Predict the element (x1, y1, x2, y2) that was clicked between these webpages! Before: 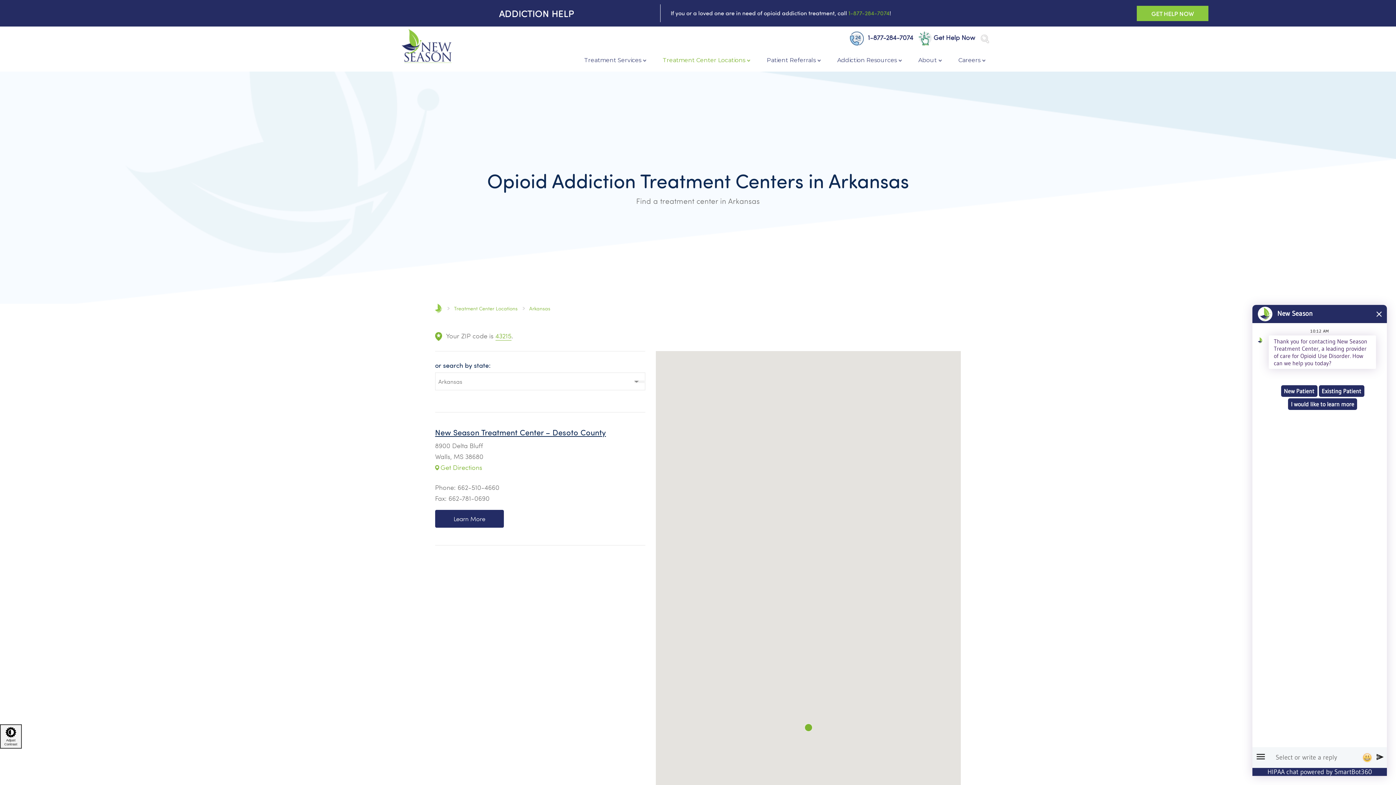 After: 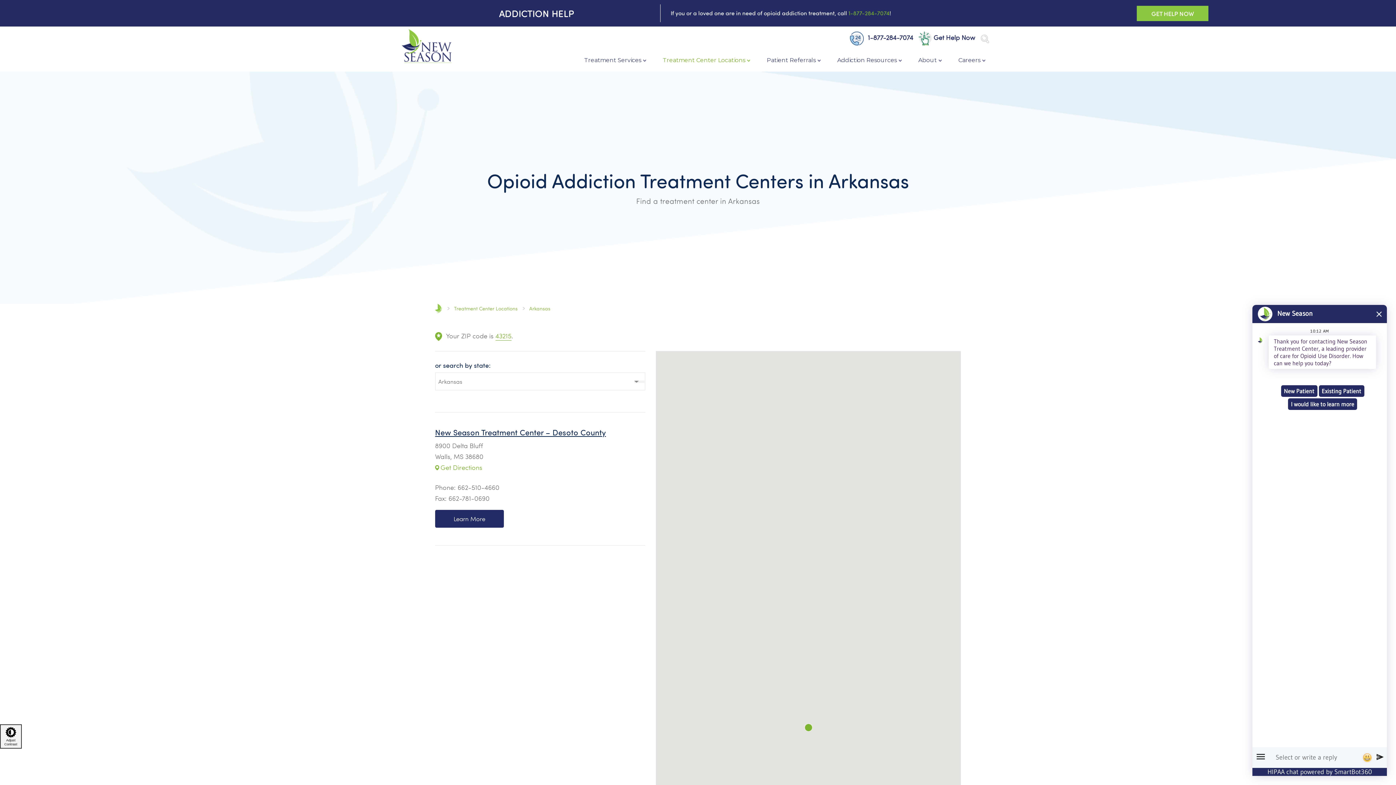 Action: bbox: (850, 33, 913, 41) label: New Patient Phone Number, 1-877-284-7074 Button